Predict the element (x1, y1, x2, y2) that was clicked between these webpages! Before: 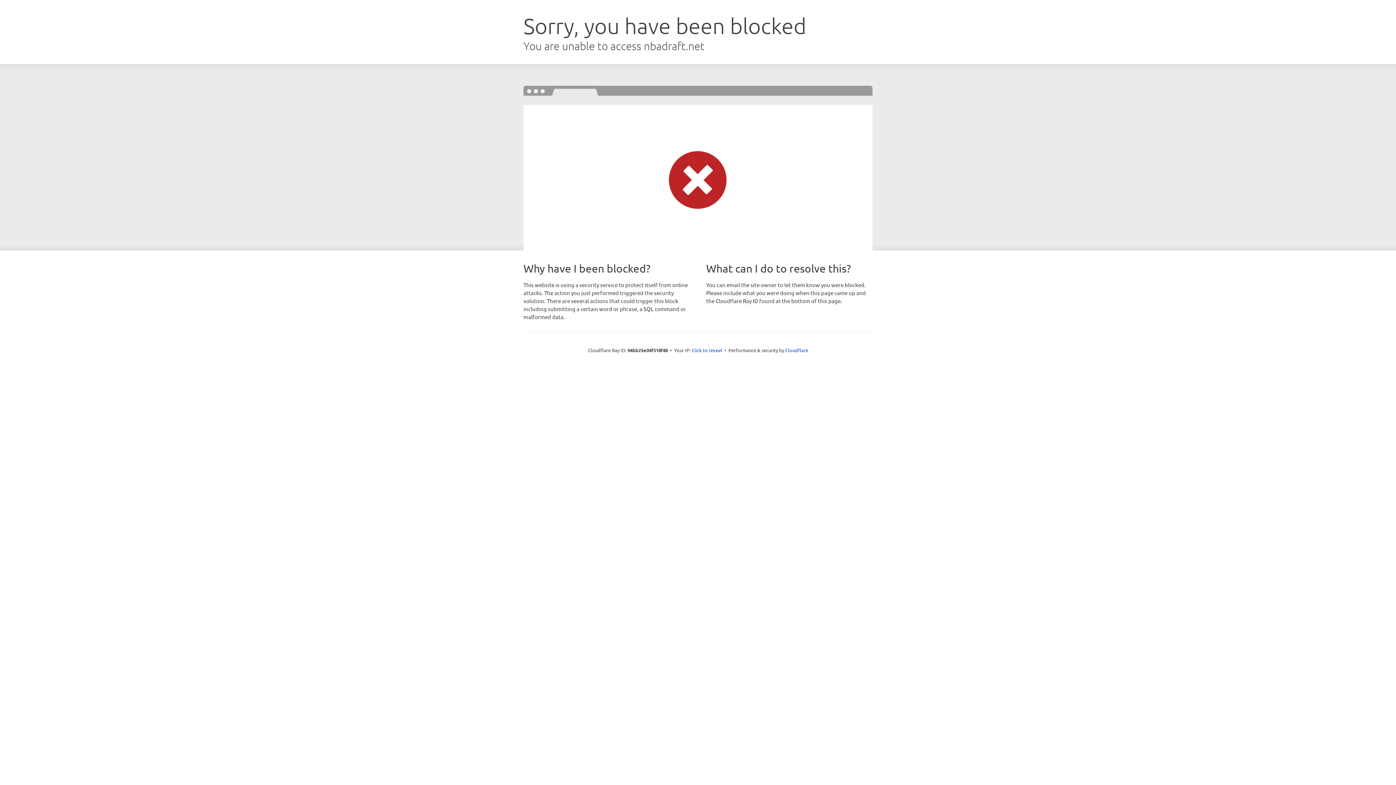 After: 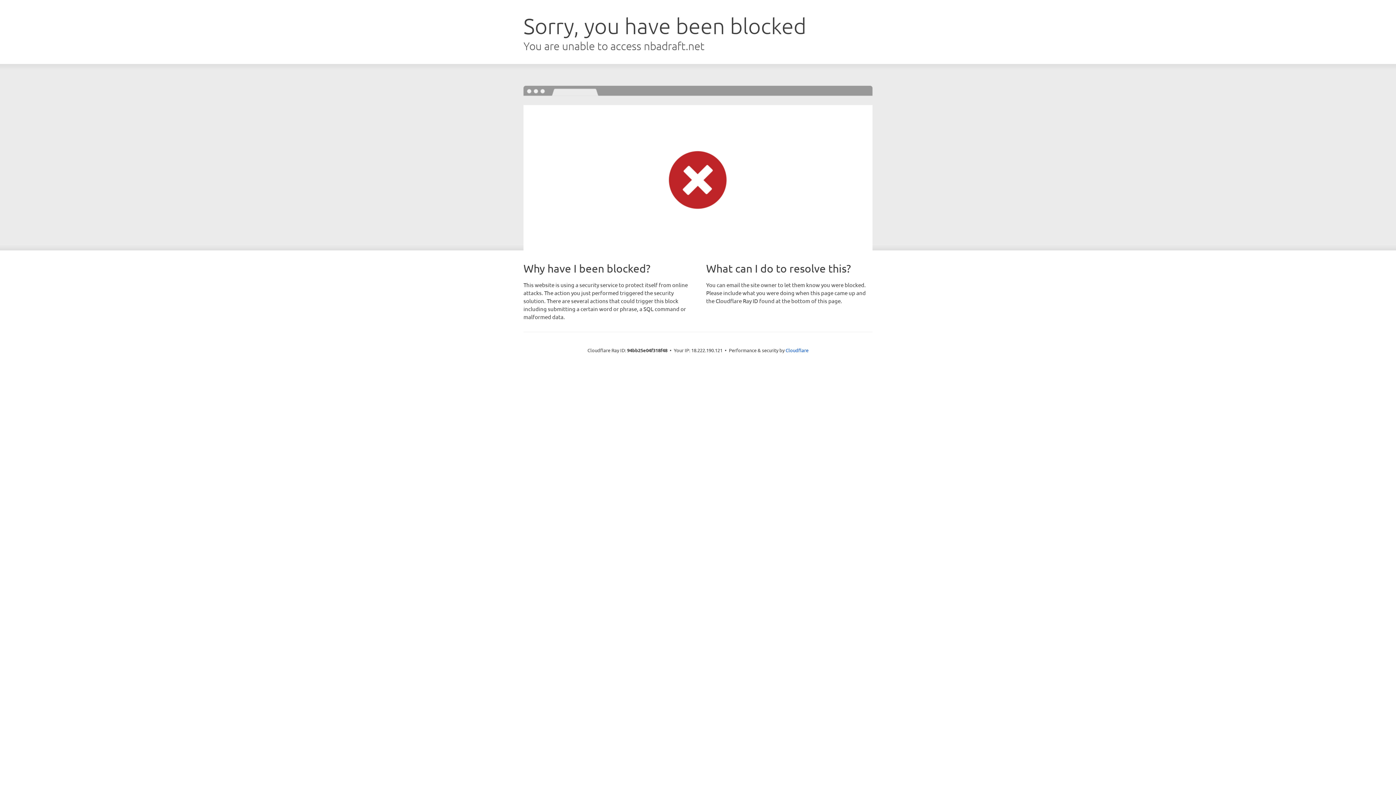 Action: bbox: (691, 346, 722, 353) label: Click to reveal